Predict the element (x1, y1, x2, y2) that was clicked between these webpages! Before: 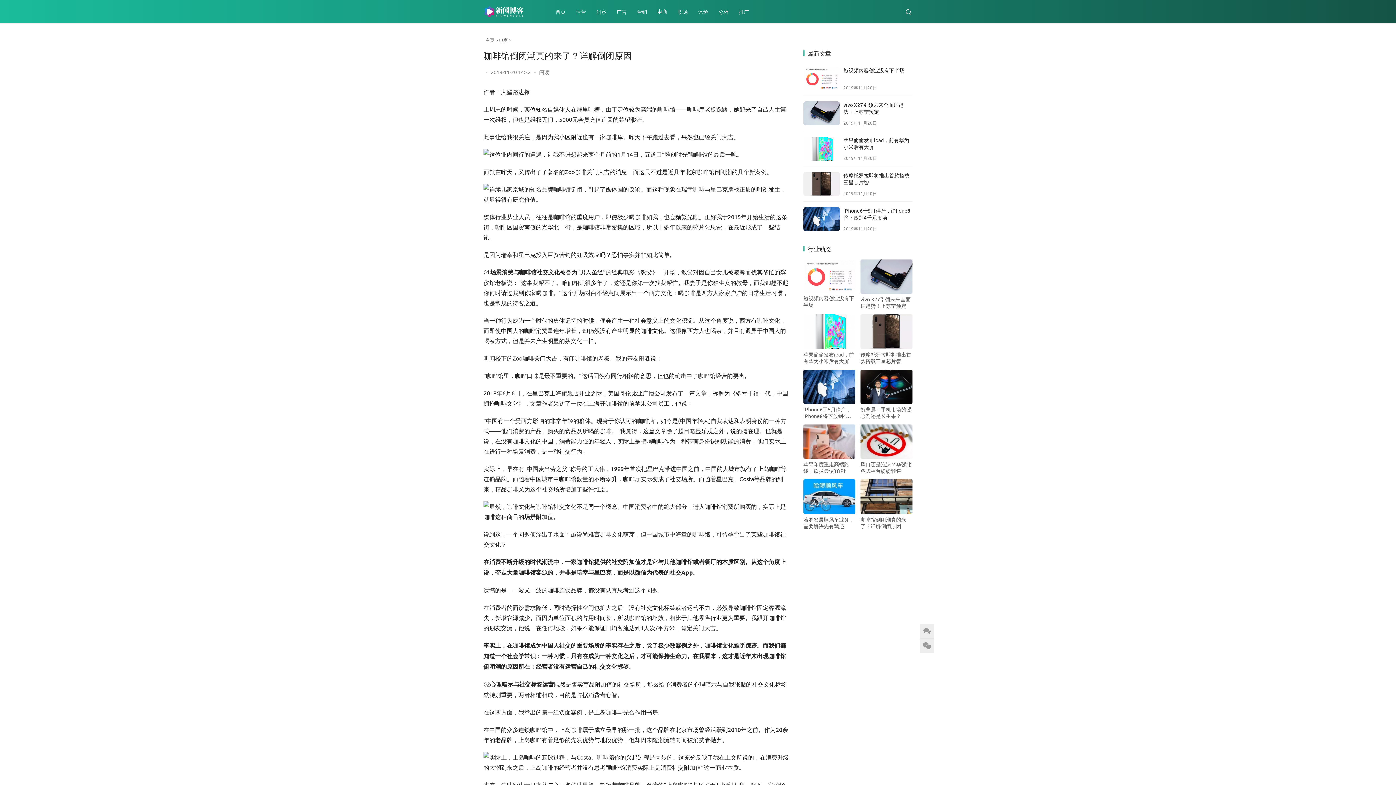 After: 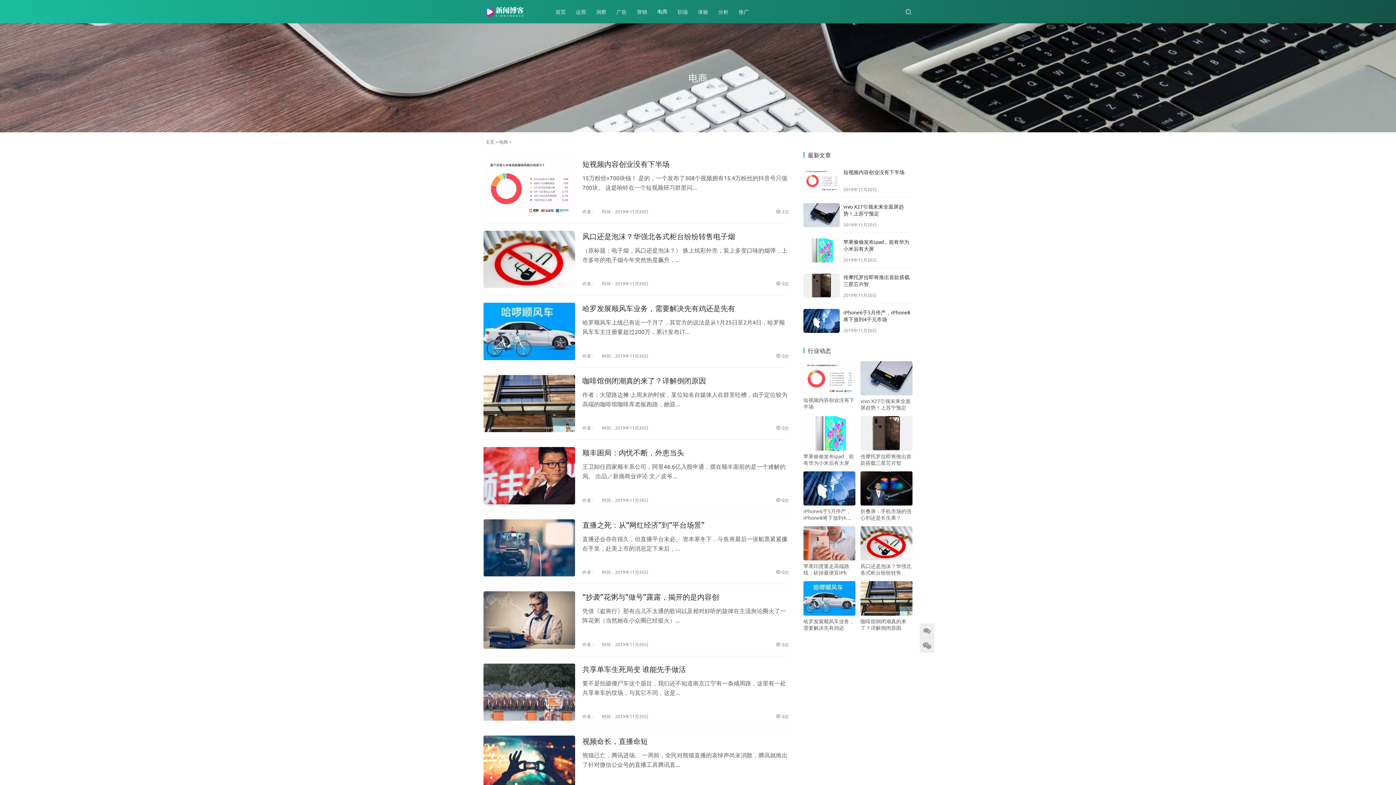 Action: label: 电商 bbox: (499, 37, 508, 42)